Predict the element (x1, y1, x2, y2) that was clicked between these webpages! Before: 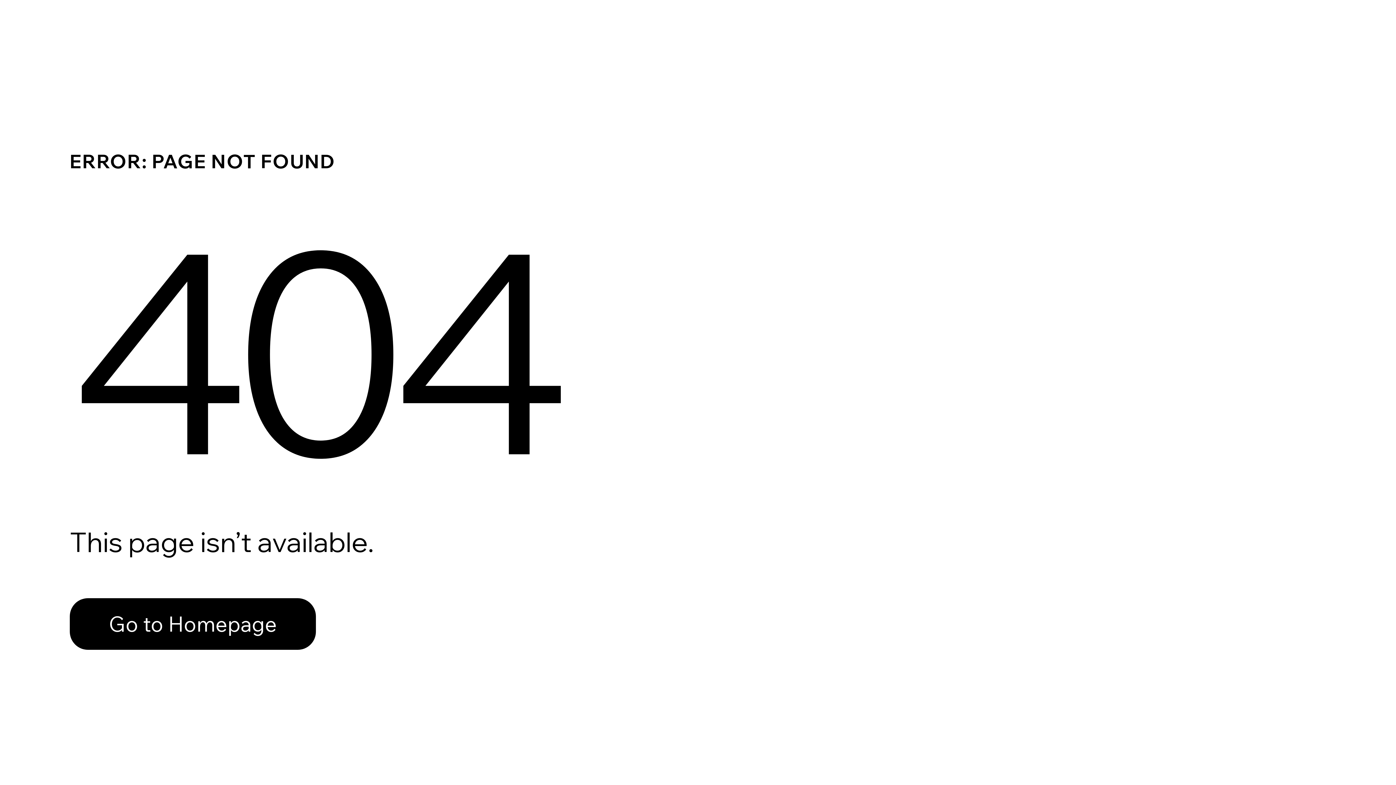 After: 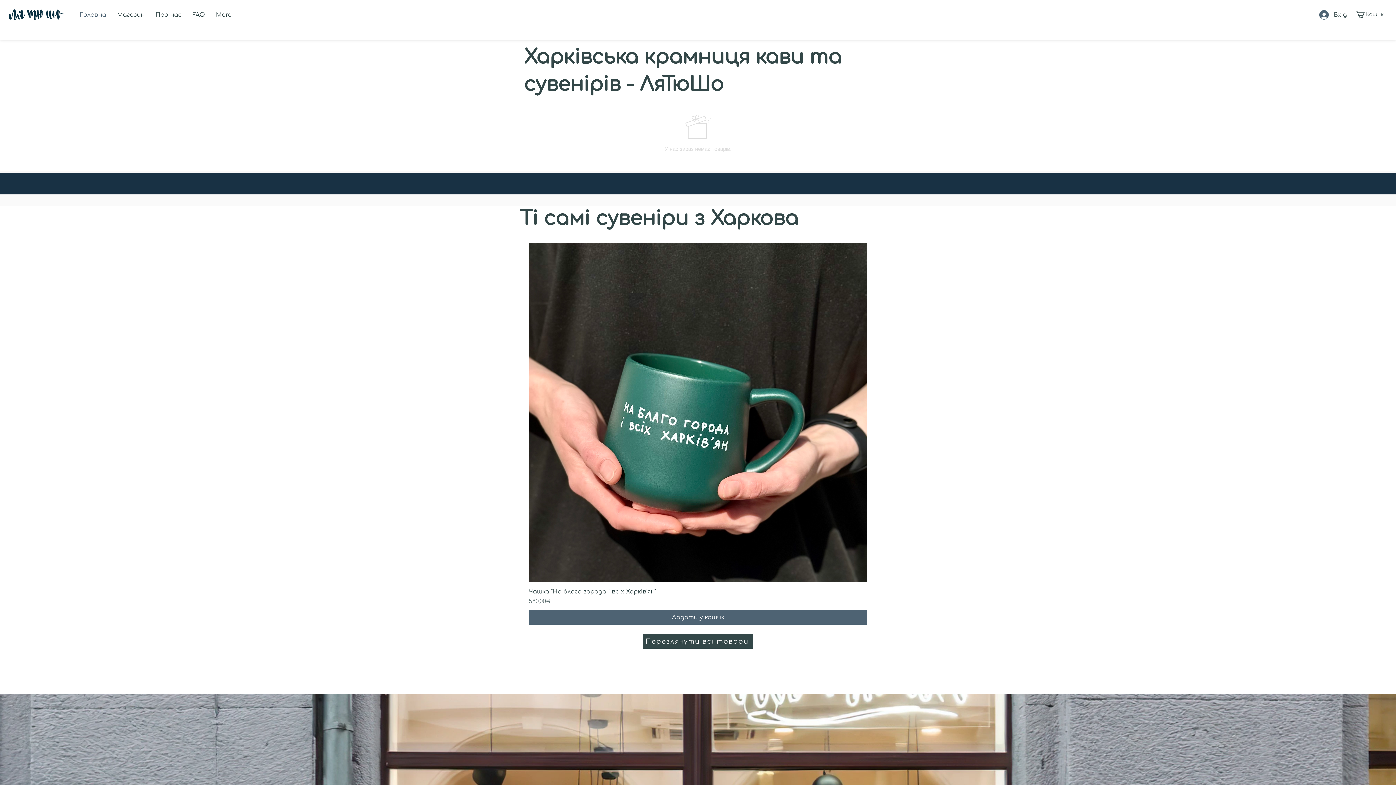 Action: label: Go to Homepage bbox: (69, 582, 768, 659)